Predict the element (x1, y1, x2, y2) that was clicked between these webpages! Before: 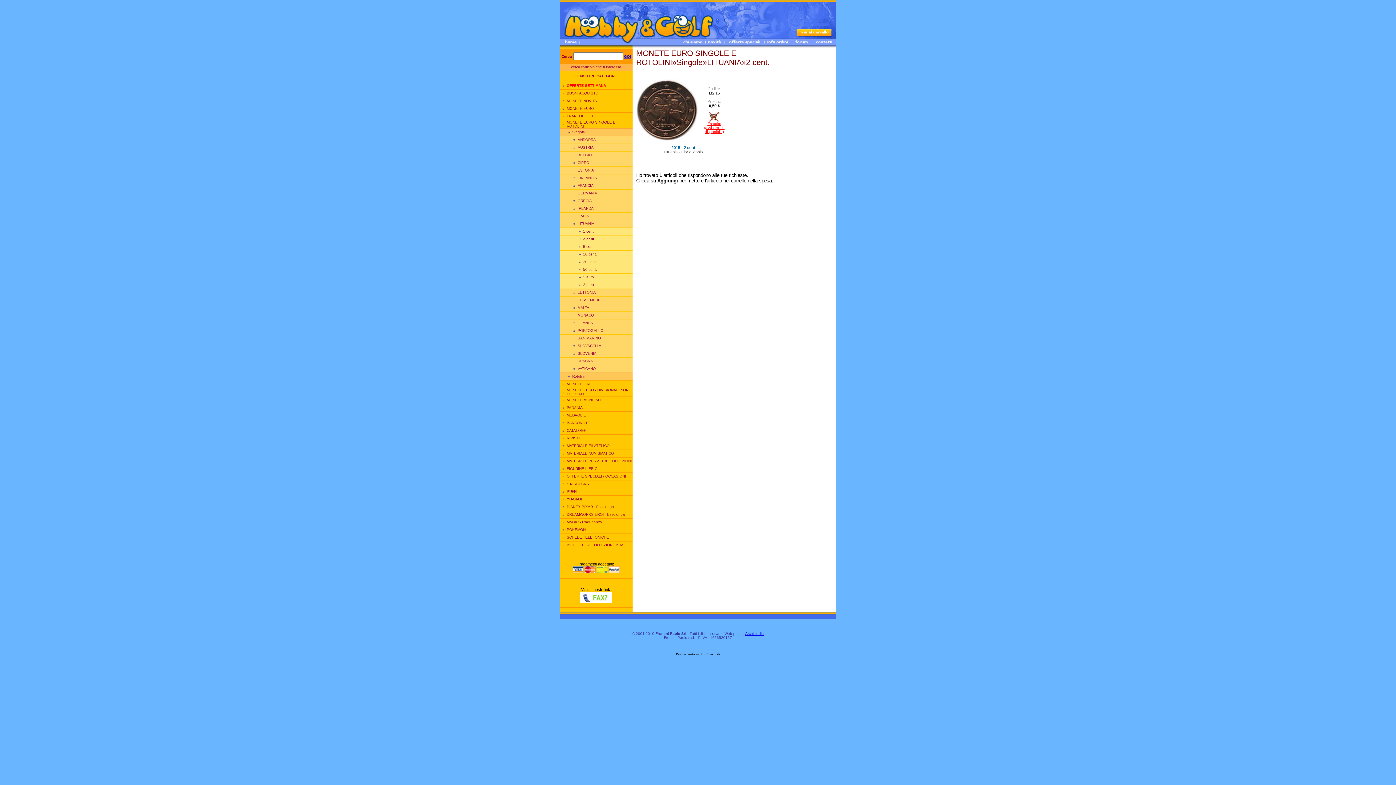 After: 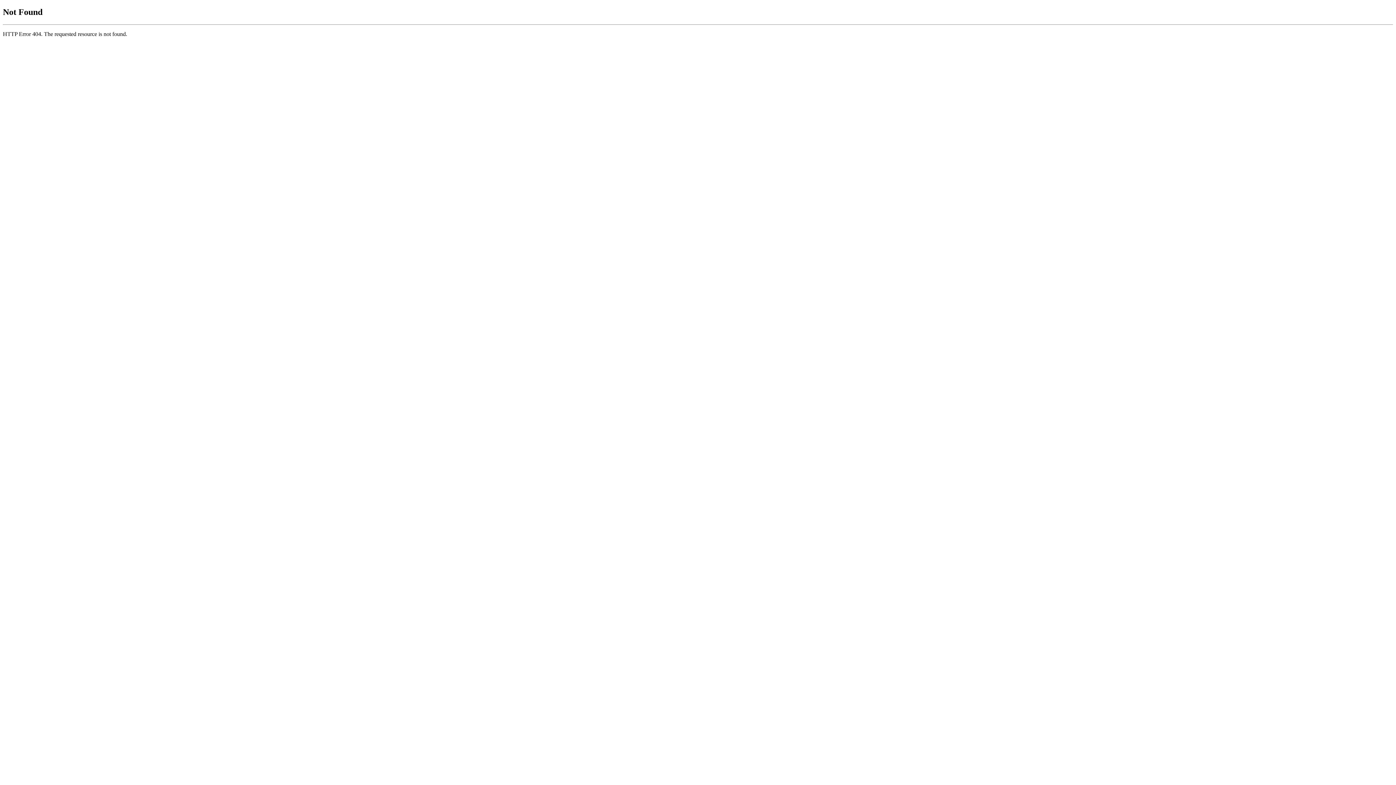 Action: bbox: (745, 632, 764, 636) label: Archimedia